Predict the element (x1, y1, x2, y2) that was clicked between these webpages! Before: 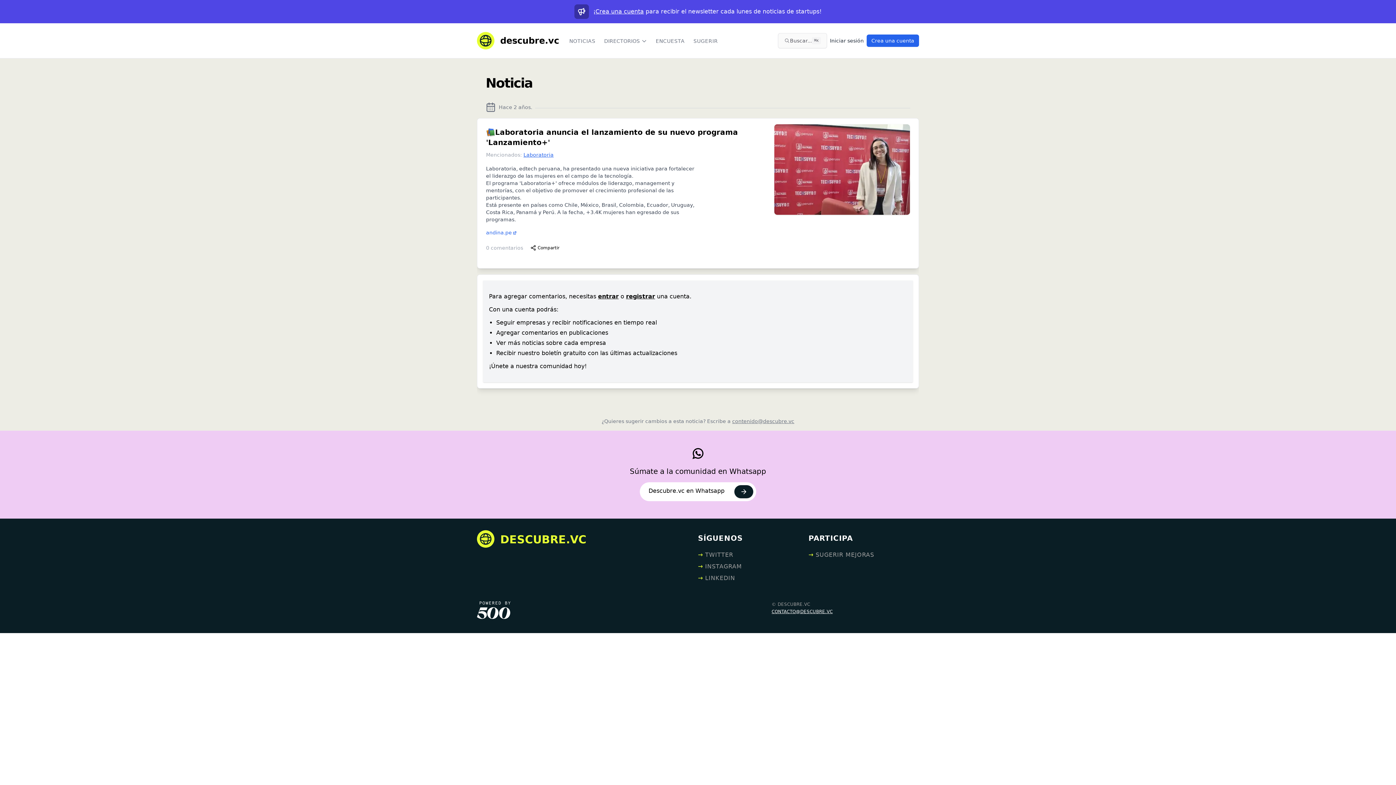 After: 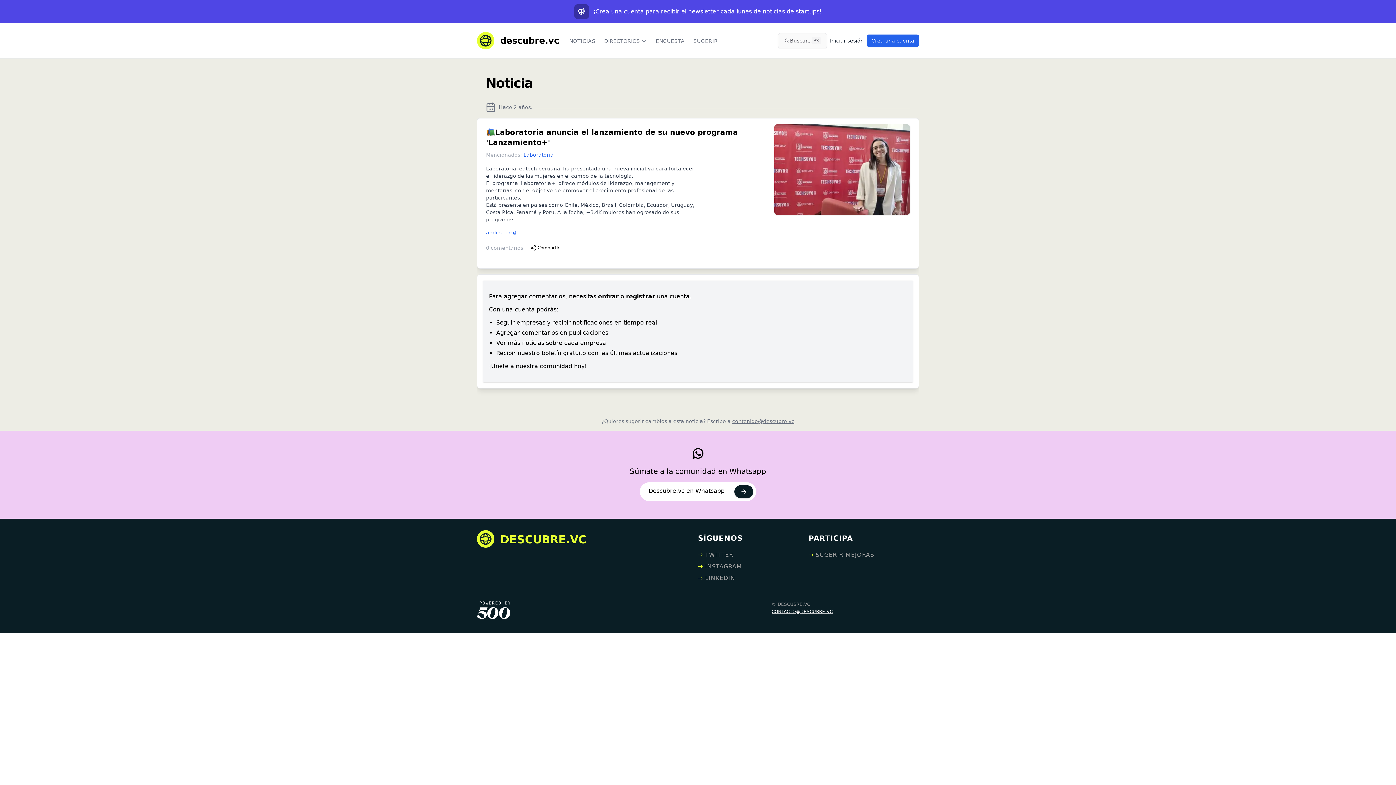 Action: bbox: (477, 613, 510, 620)